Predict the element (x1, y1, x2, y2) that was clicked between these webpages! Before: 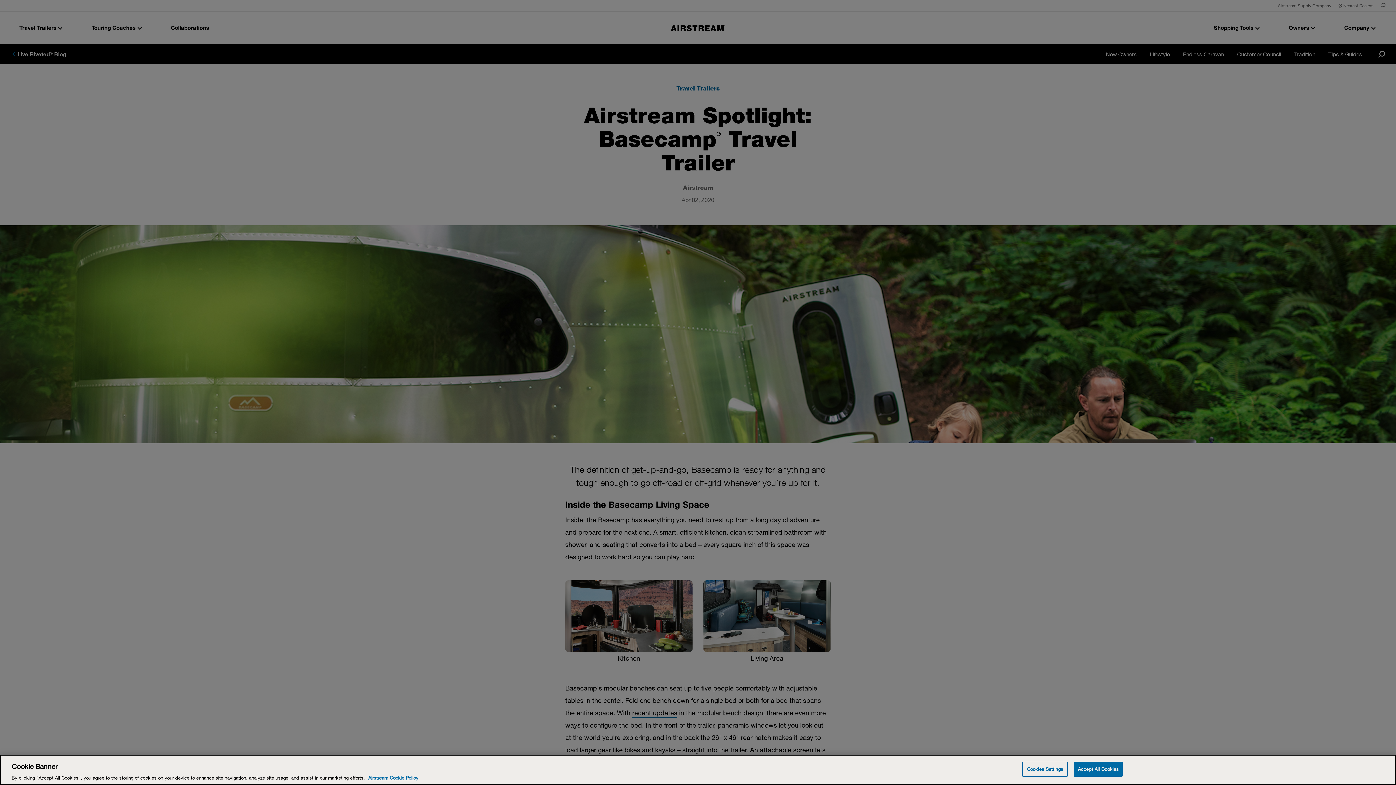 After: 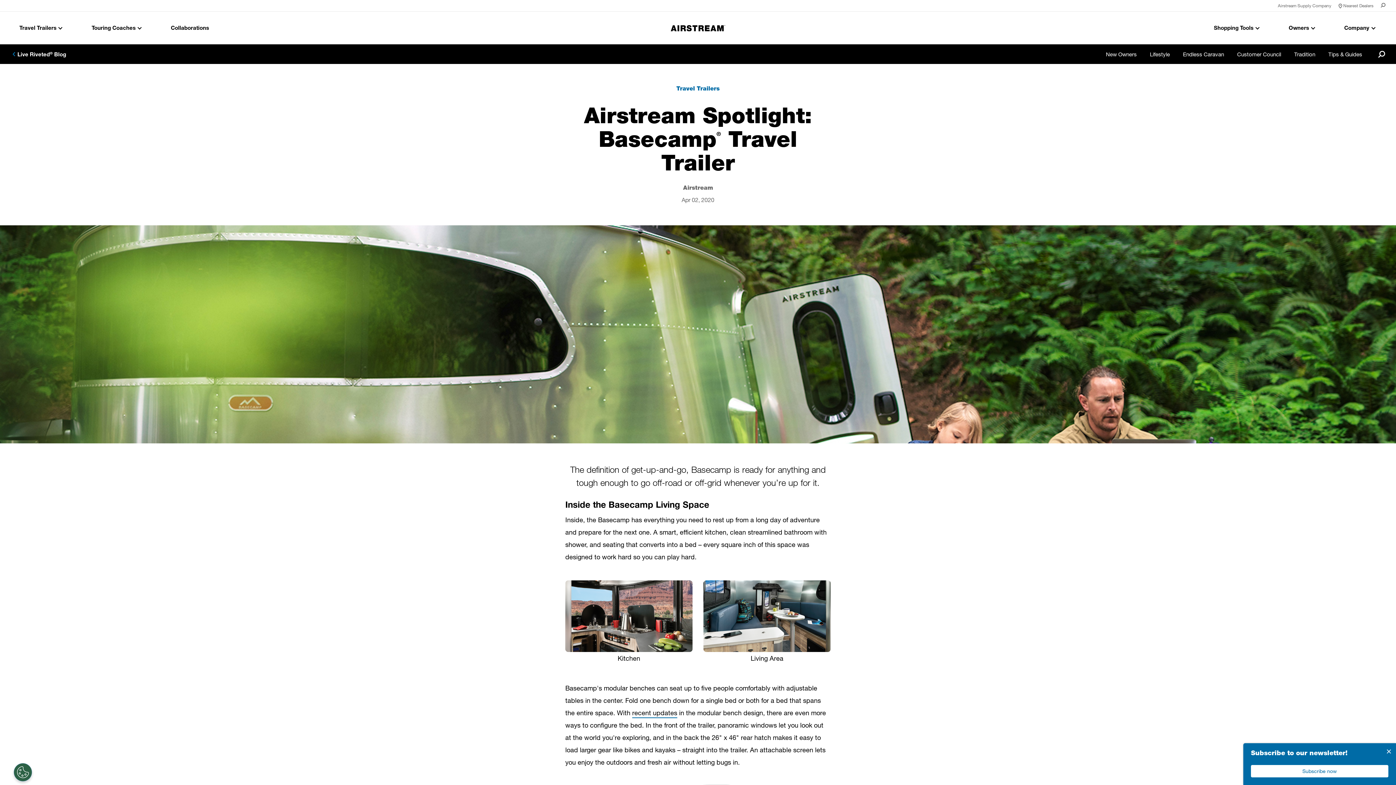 Action: label: Accept All Cookies bbox: (1074, 762, 1123, 776)